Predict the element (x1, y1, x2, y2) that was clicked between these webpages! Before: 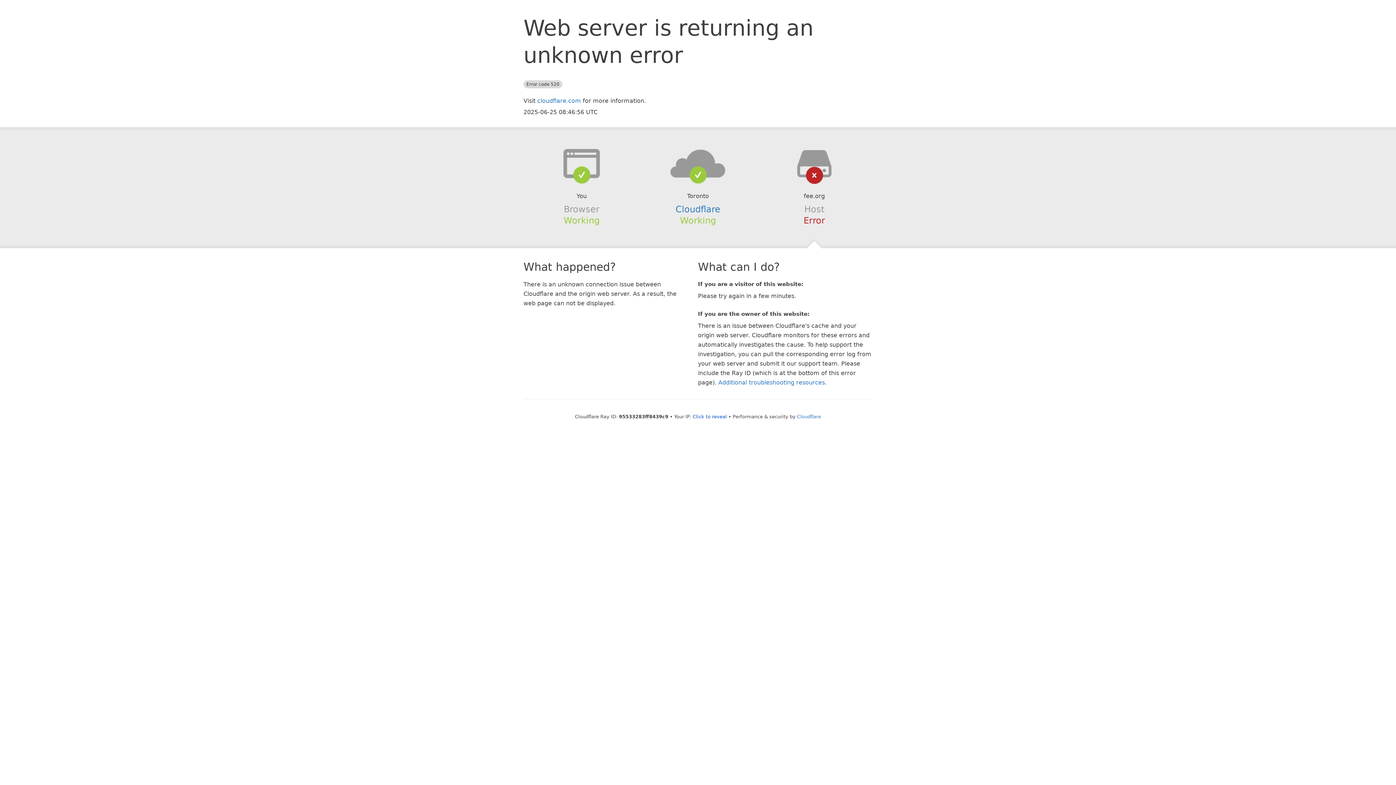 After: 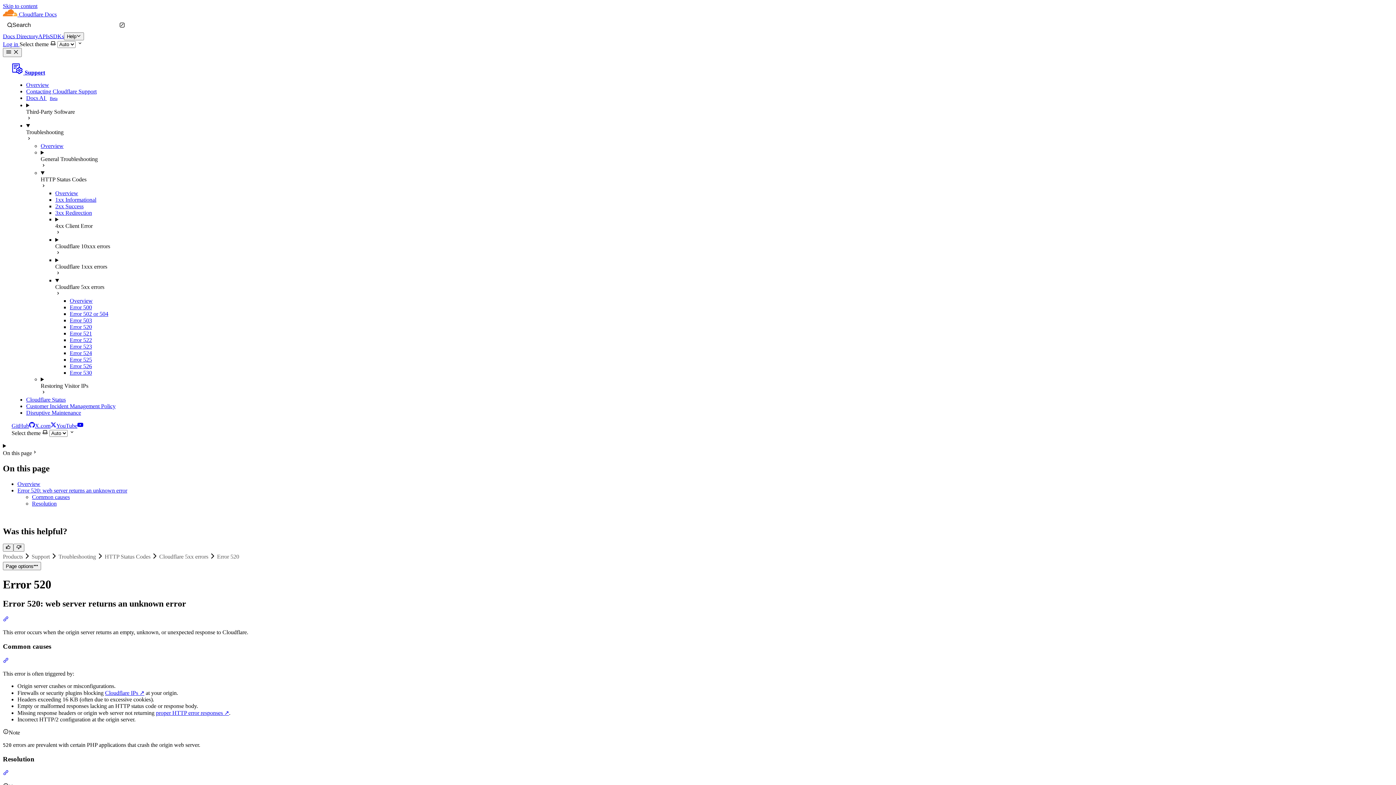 Action: label: Additional troubleshooting resources bbox: (718, 379, 825, 386)